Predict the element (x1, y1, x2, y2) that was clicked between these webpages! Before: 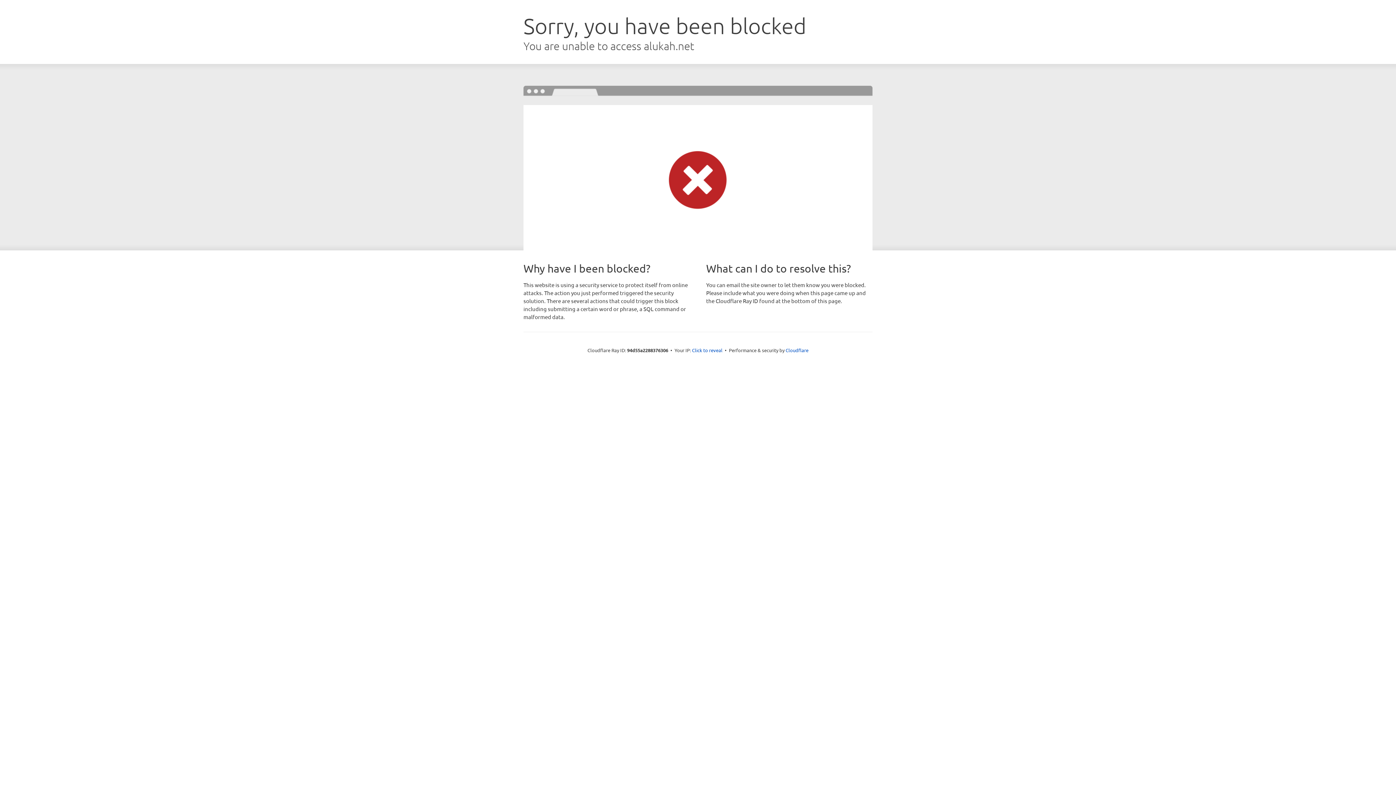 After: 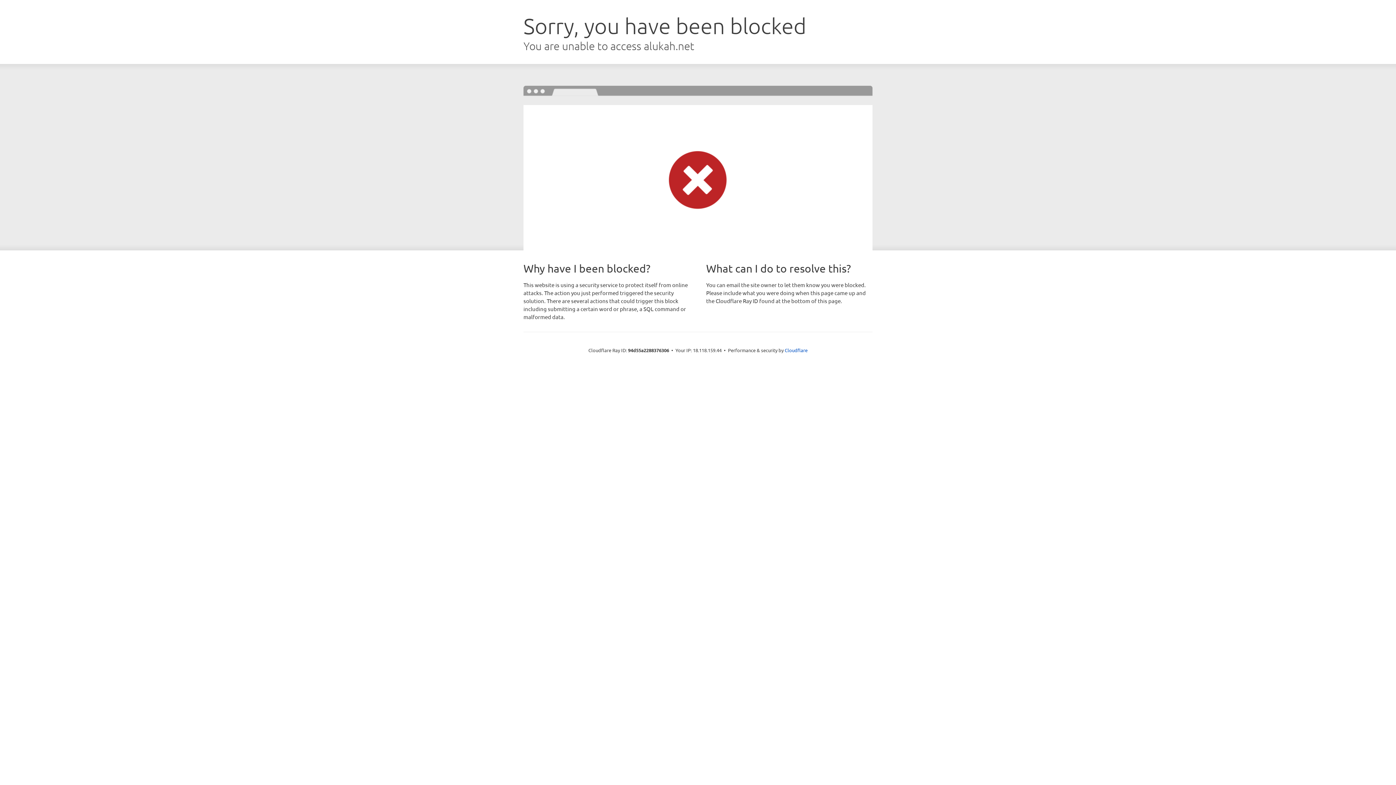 Action: bbox: (692, 346, 722, 353) label: Click to reveal